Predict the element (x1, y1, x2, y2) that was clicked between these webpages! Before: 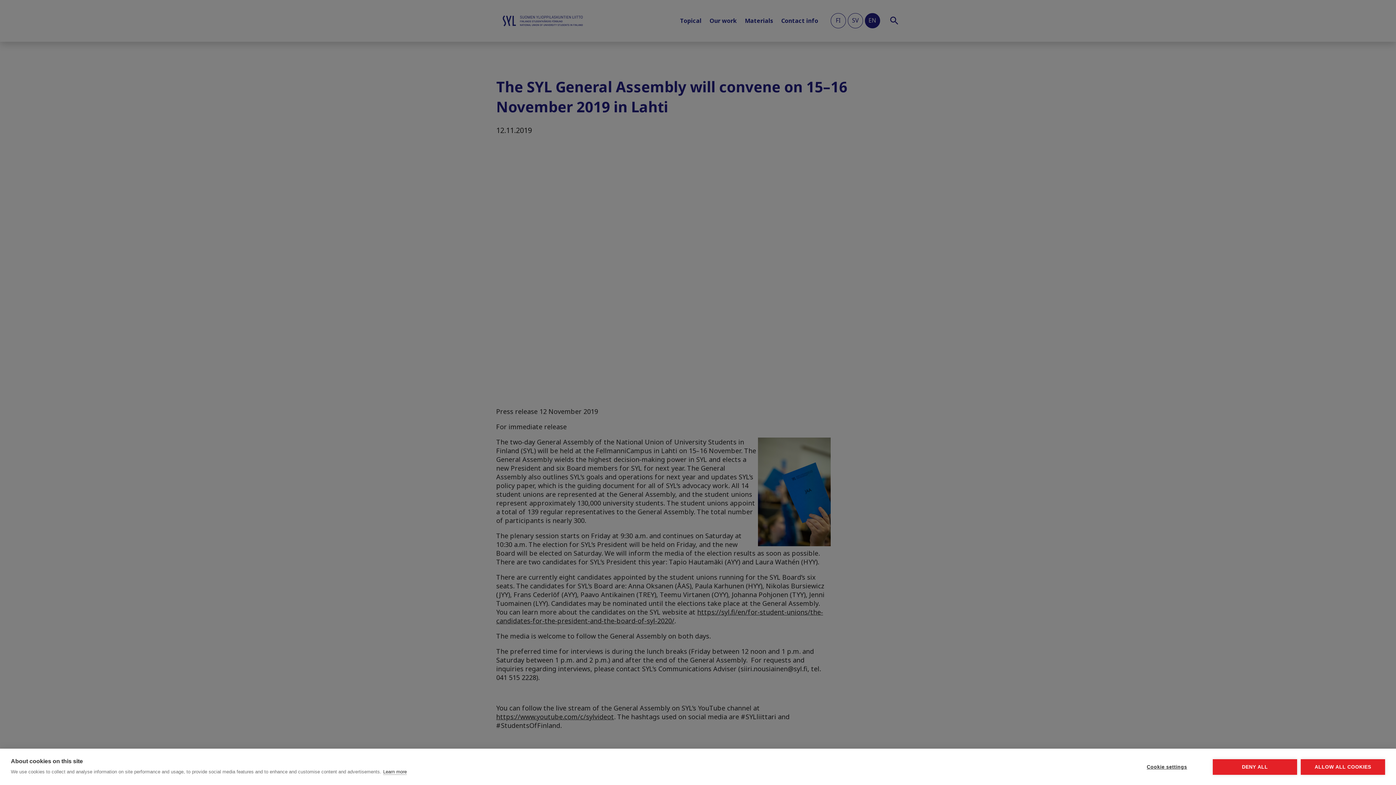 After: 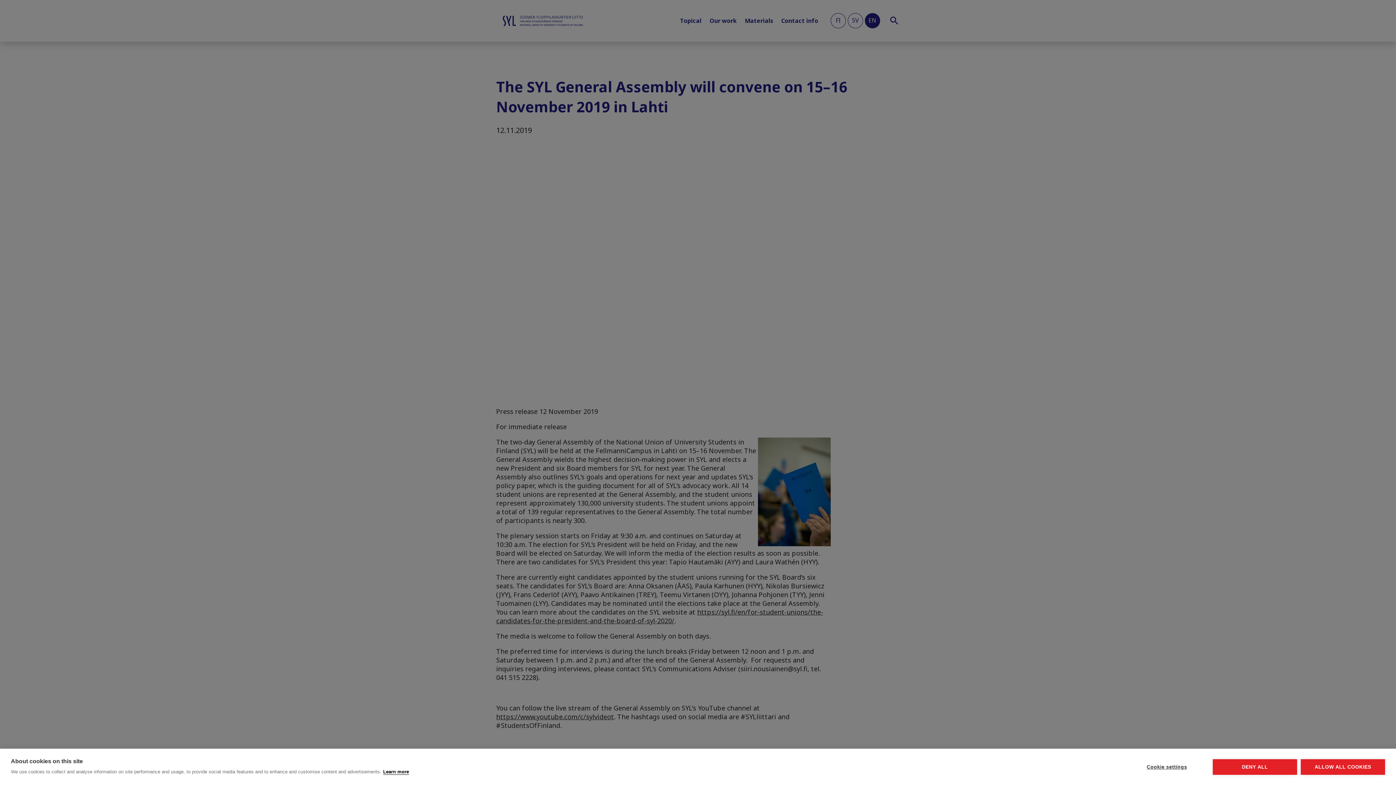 Action: label: Learn more bbox: (383, 769, 406, 775)